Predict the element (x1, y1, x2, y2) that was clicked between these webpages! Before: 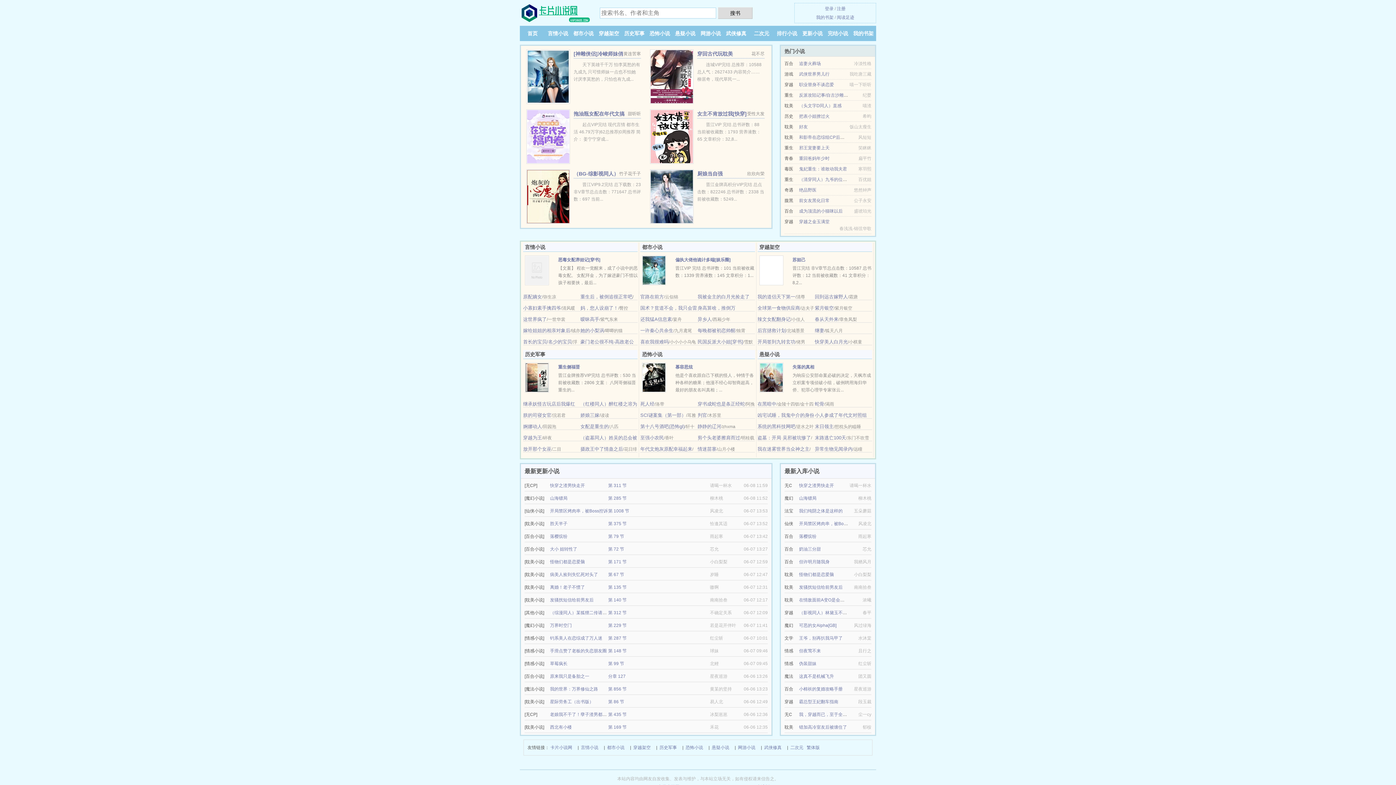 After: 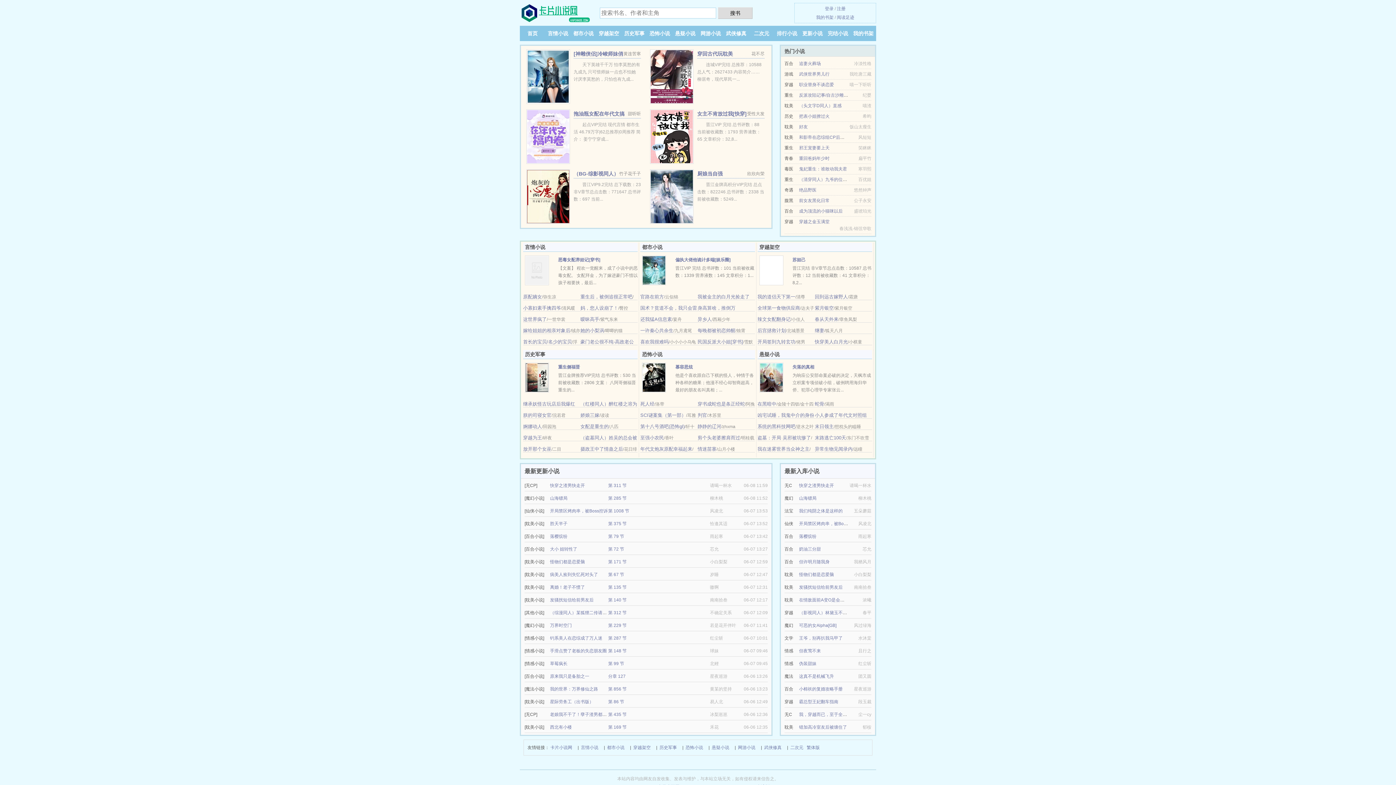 Action: label: 好友 bbox: (799, 124, 808, 129)